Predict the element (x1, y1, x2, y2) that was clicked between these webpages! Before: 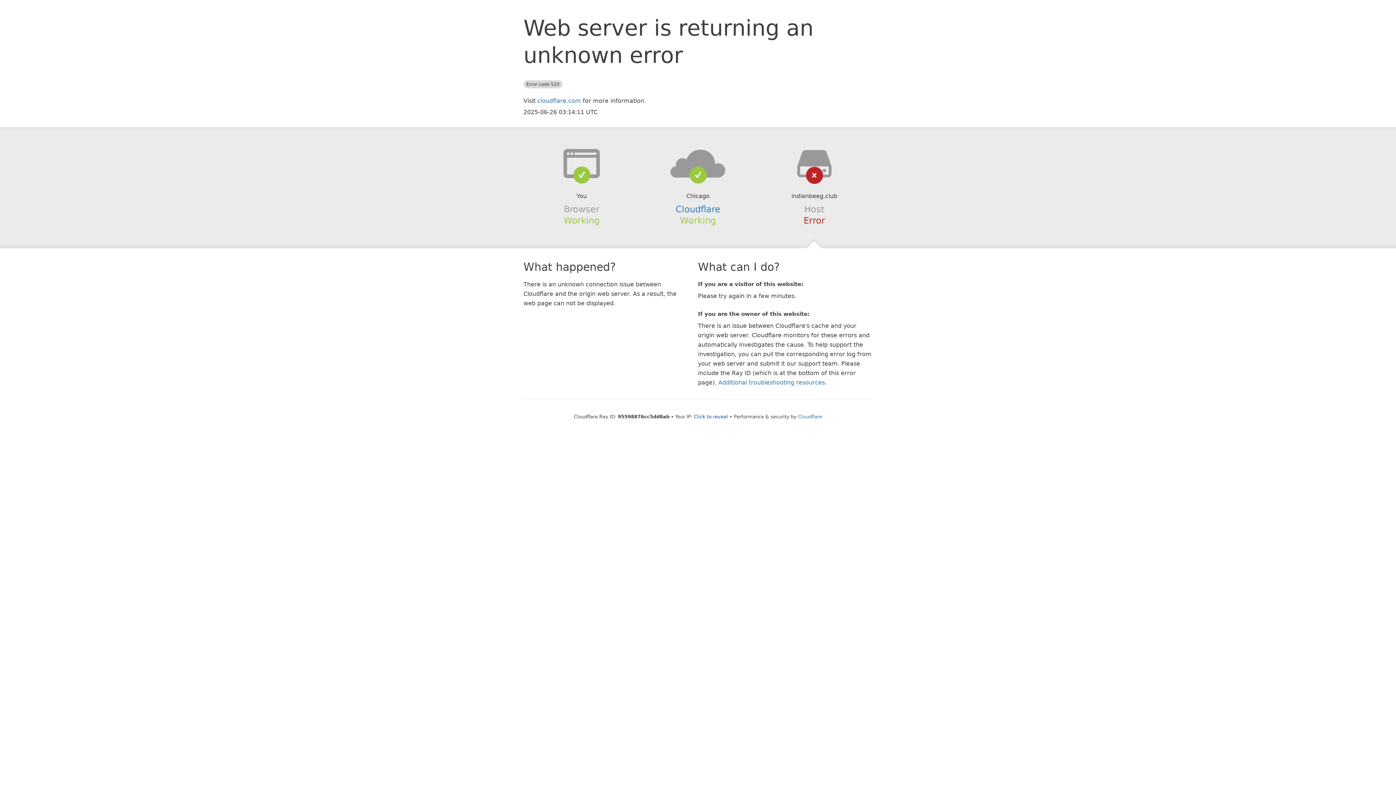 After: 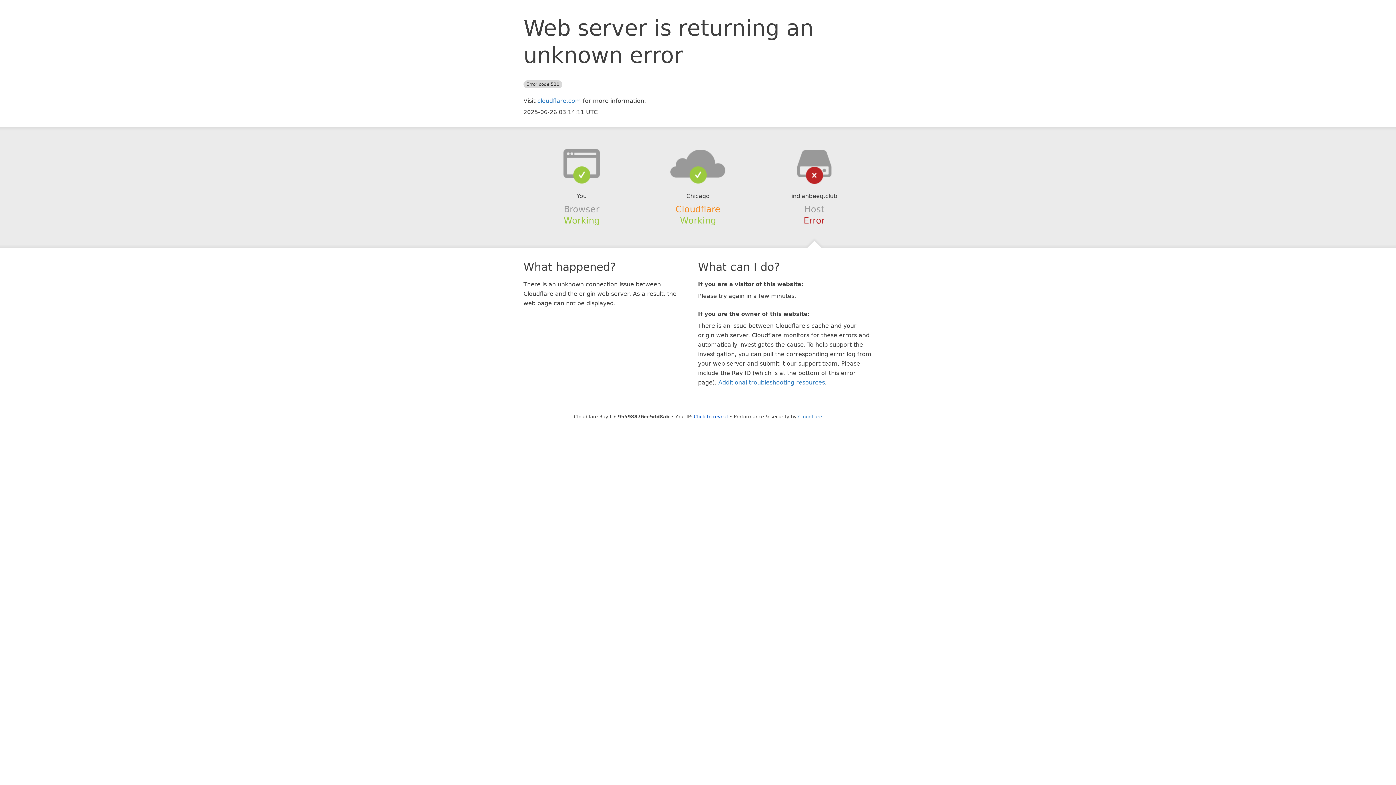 Action: bbox: (675, 204, 720, 214) label: Cloudflare